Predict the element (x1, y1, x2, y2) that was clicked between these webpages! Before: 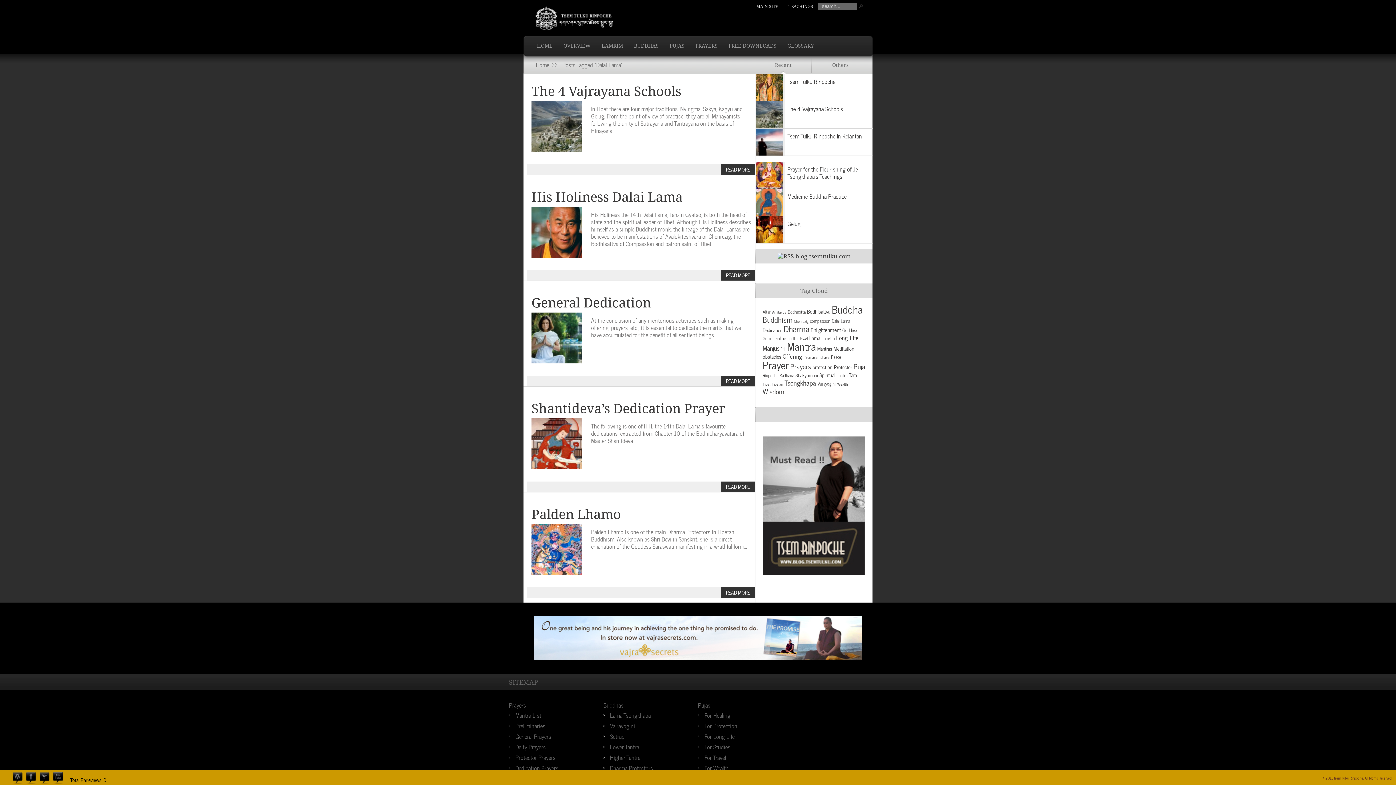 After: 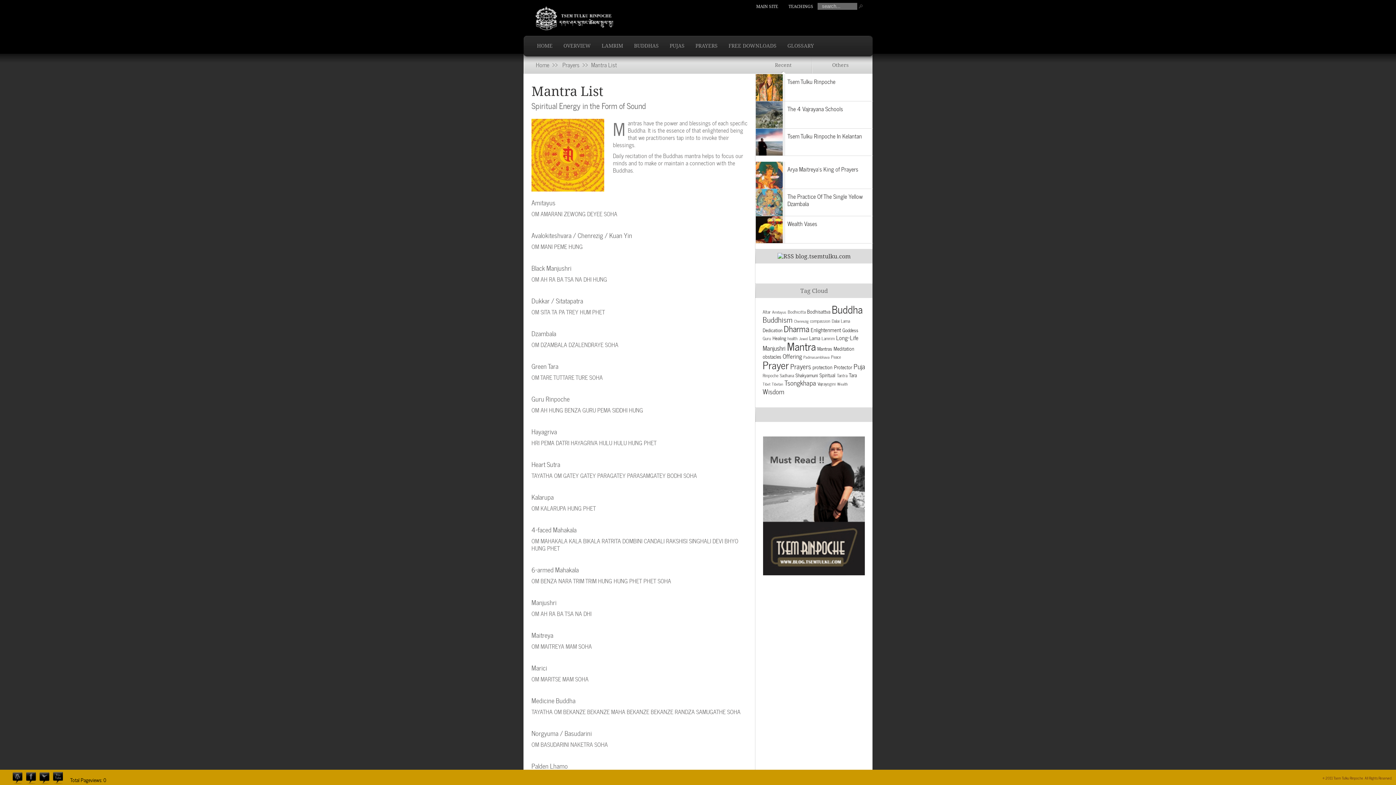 Action: bbox: (515, 710, 541, 719) label: Mantra List